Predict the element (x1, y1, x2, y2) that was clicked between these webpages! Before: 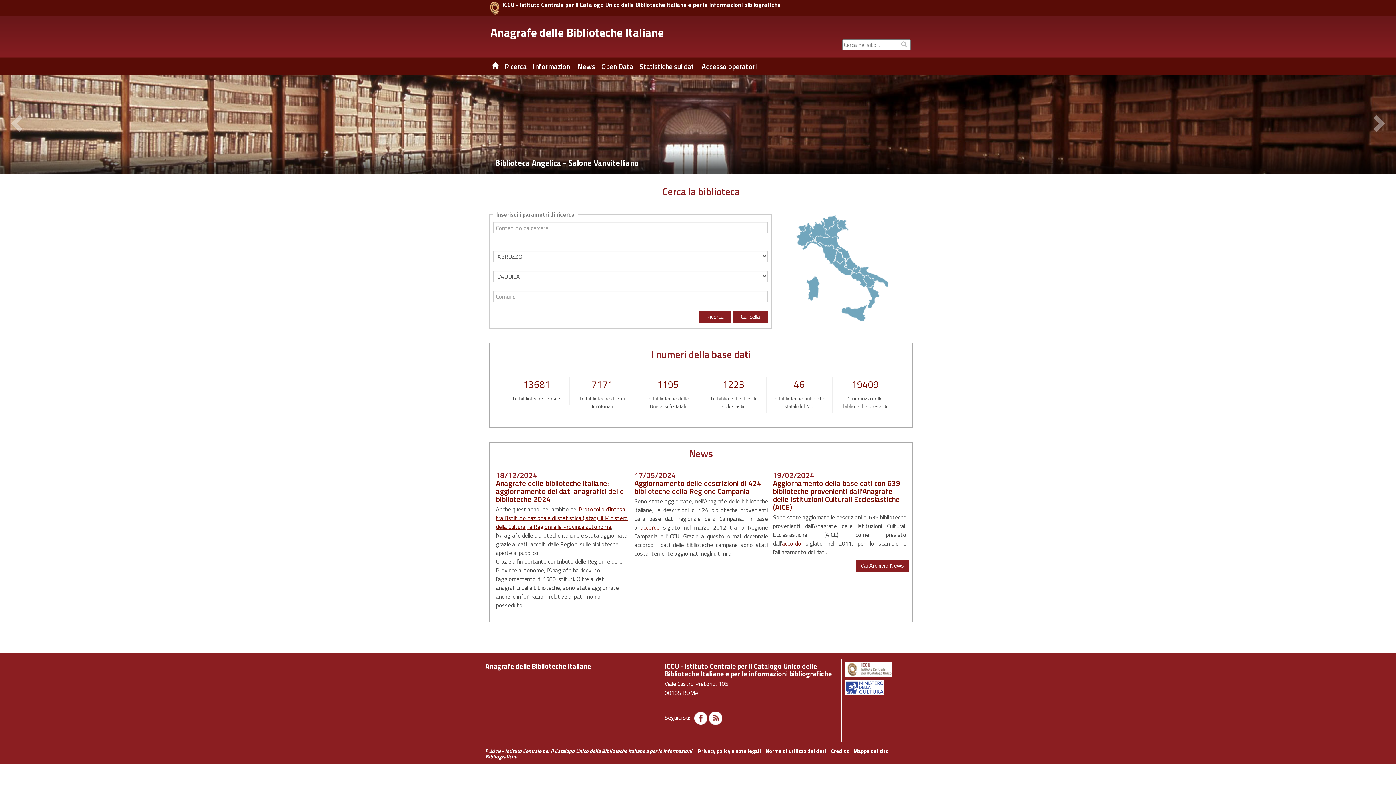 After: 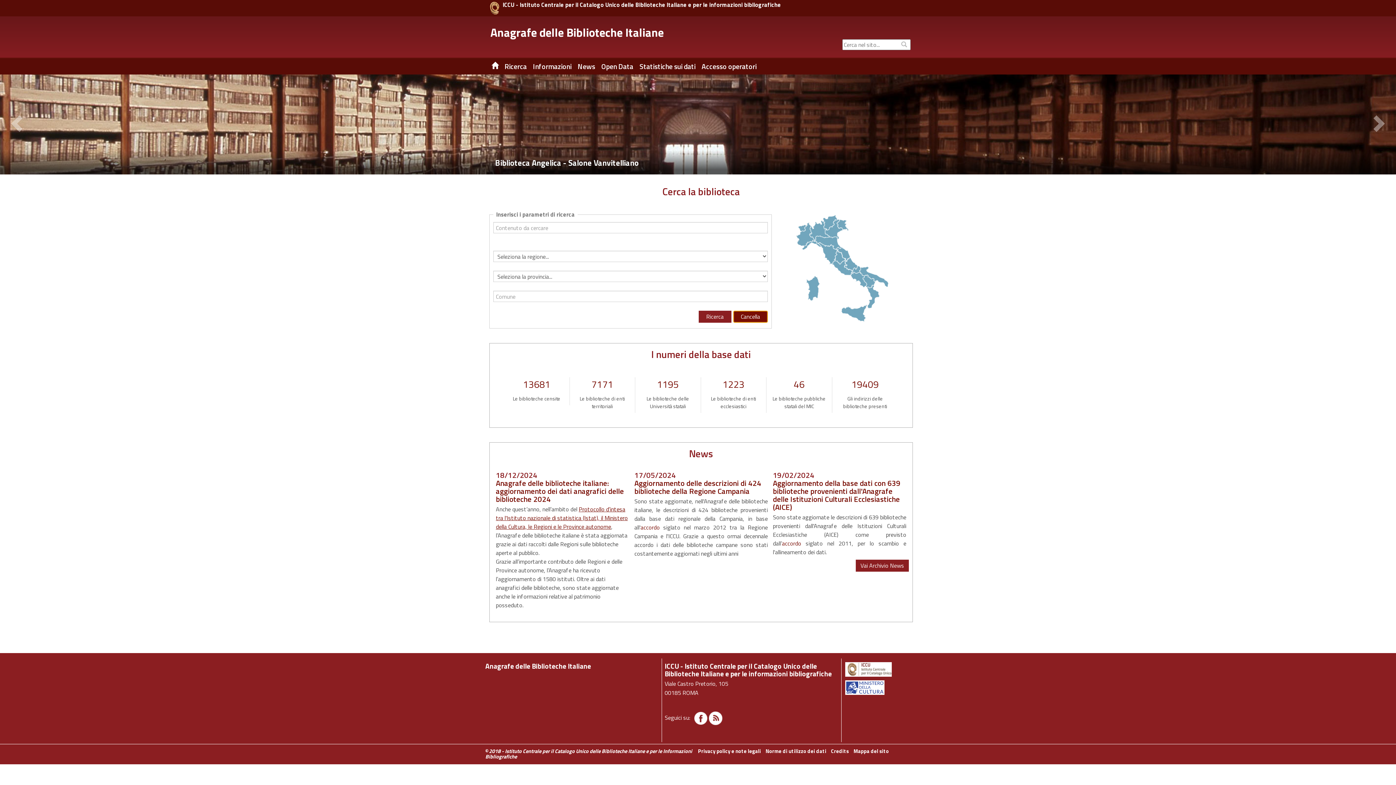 Action: bbox: (733, 310, 767, 322) label: Cancella